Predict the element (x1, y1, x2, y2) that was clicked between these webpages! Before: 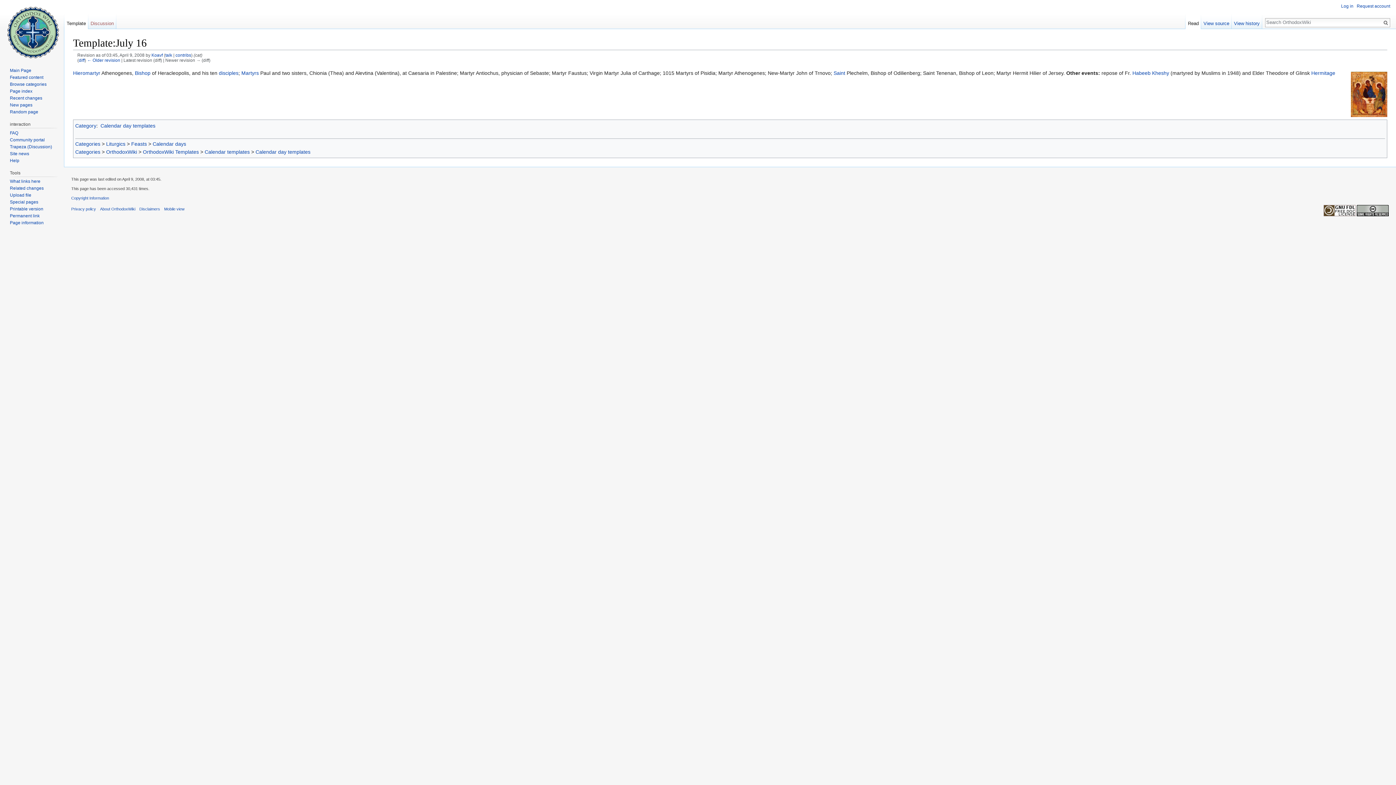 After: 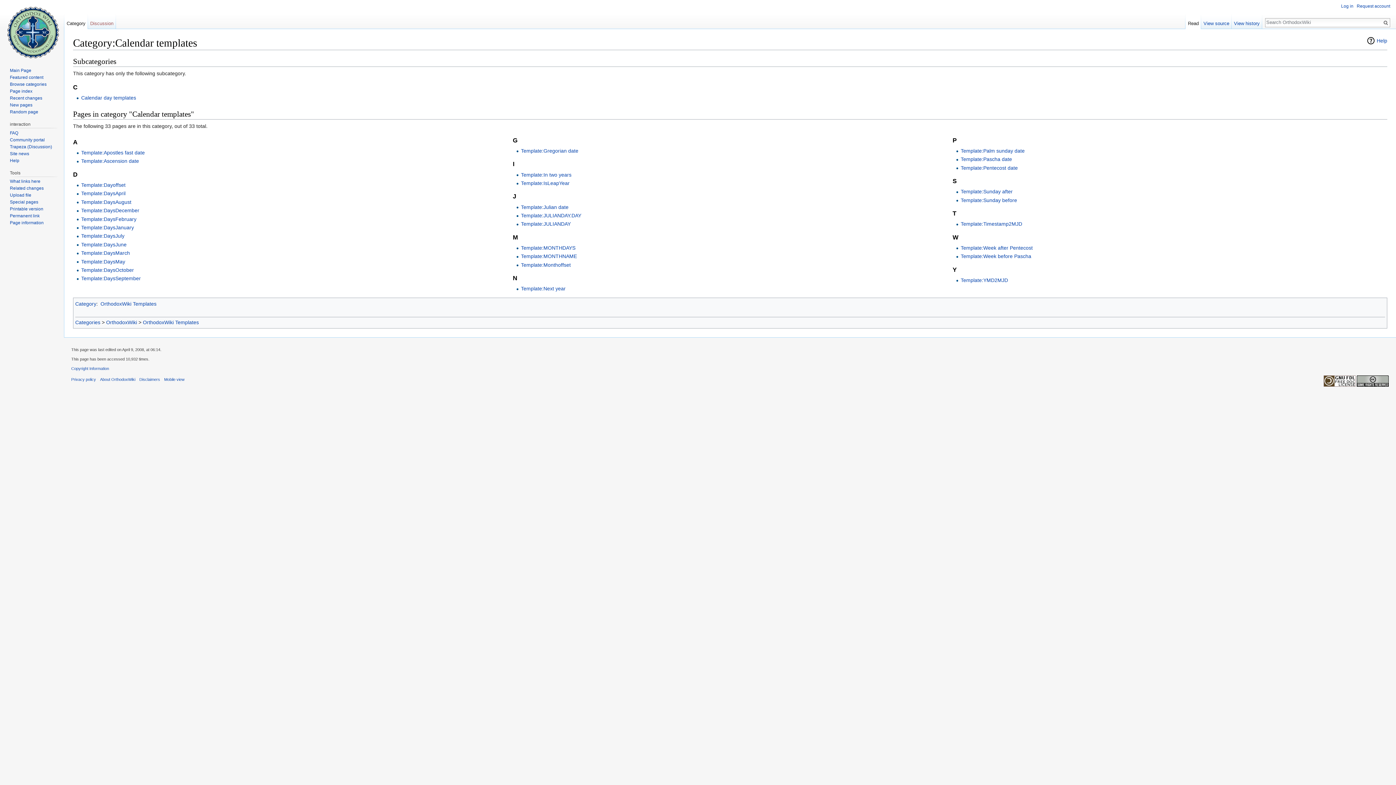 Action: label: Calendar templates bbox: (204, 149, 249, 154)